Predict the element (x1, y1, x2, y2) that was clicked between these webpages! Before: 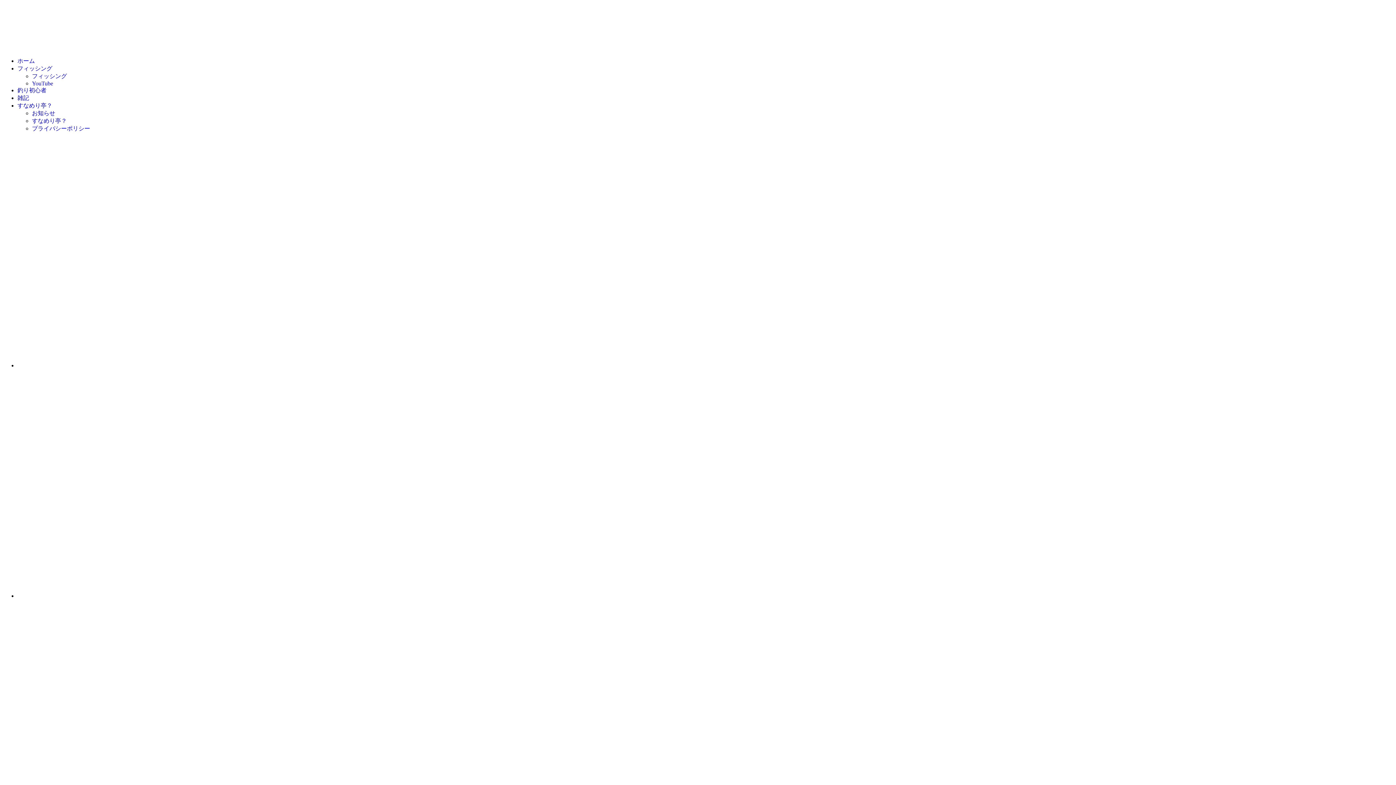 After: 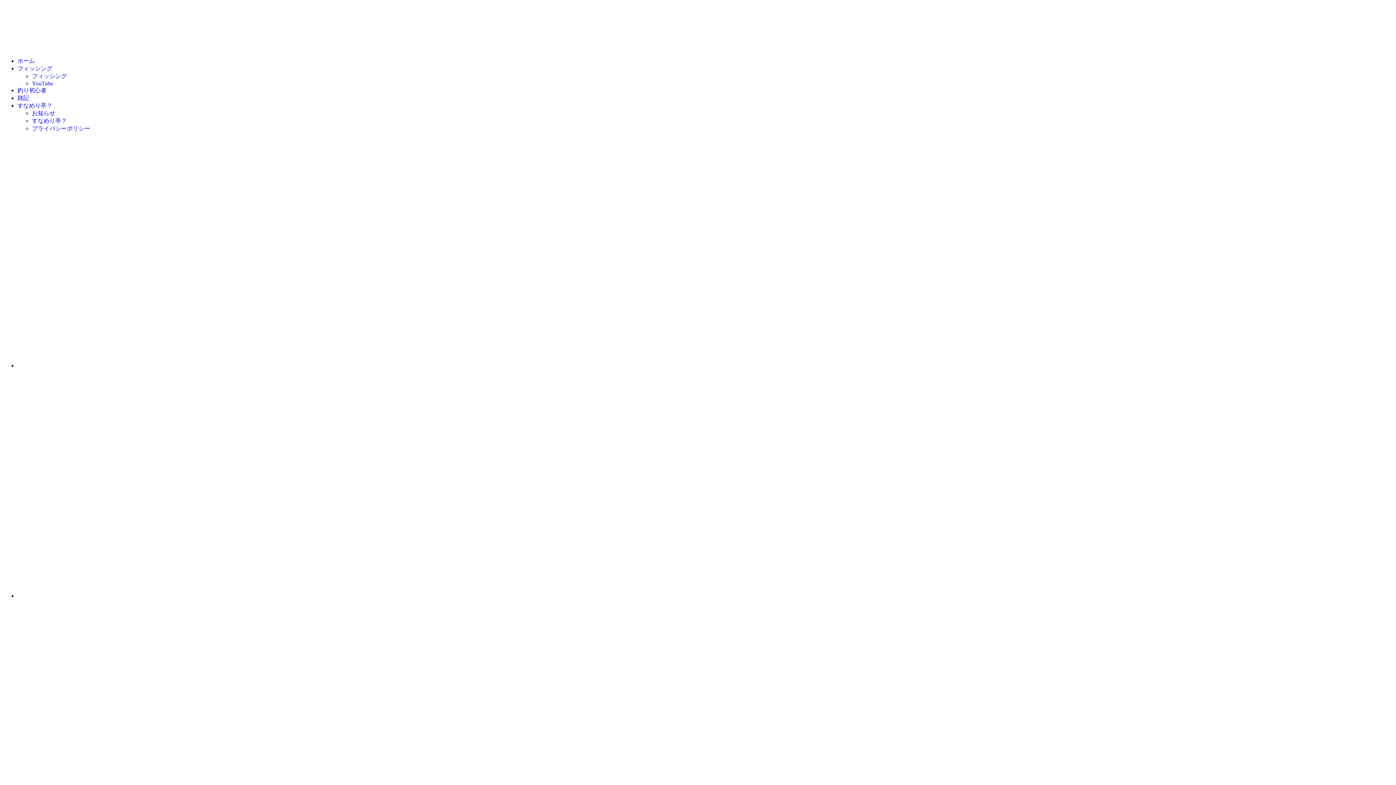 Action: bbox: (17, 362, 453, 368)